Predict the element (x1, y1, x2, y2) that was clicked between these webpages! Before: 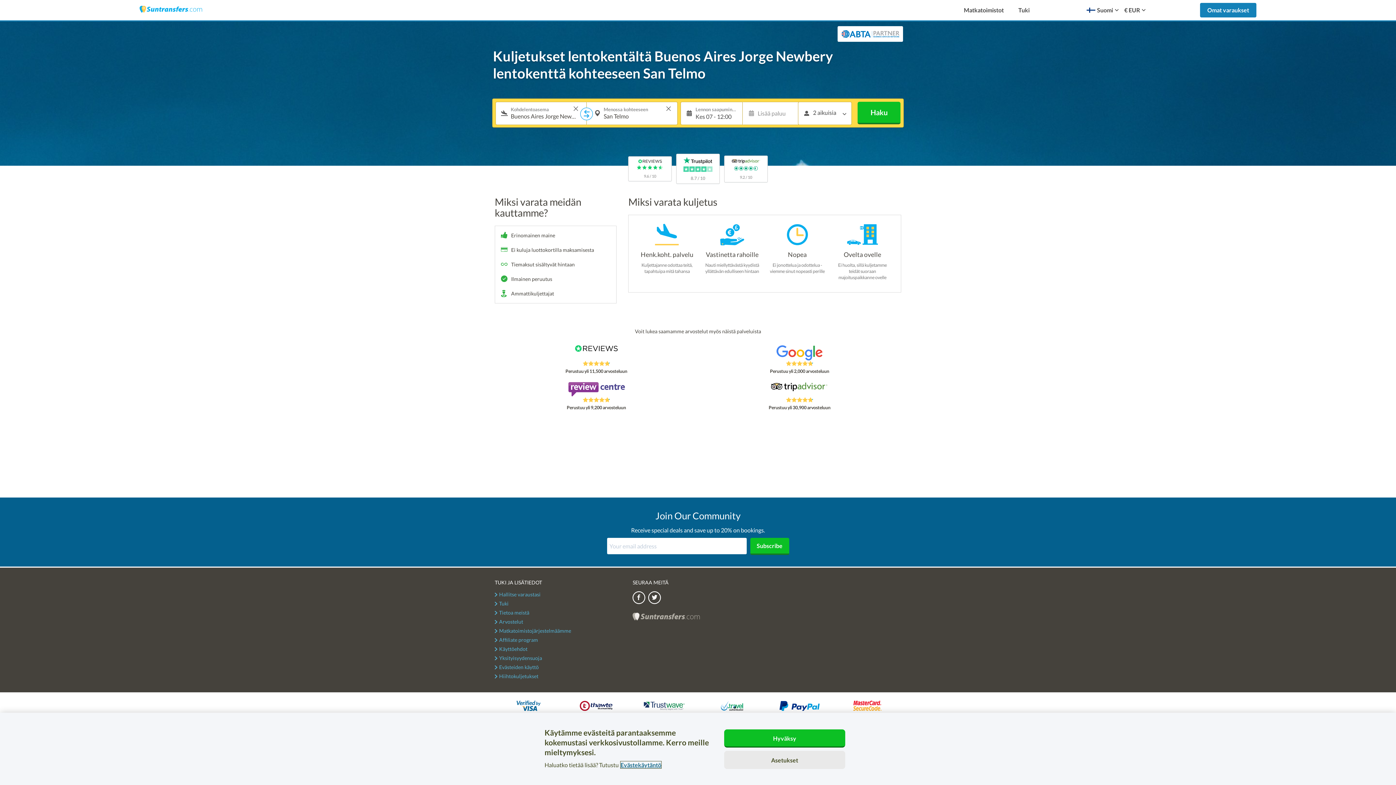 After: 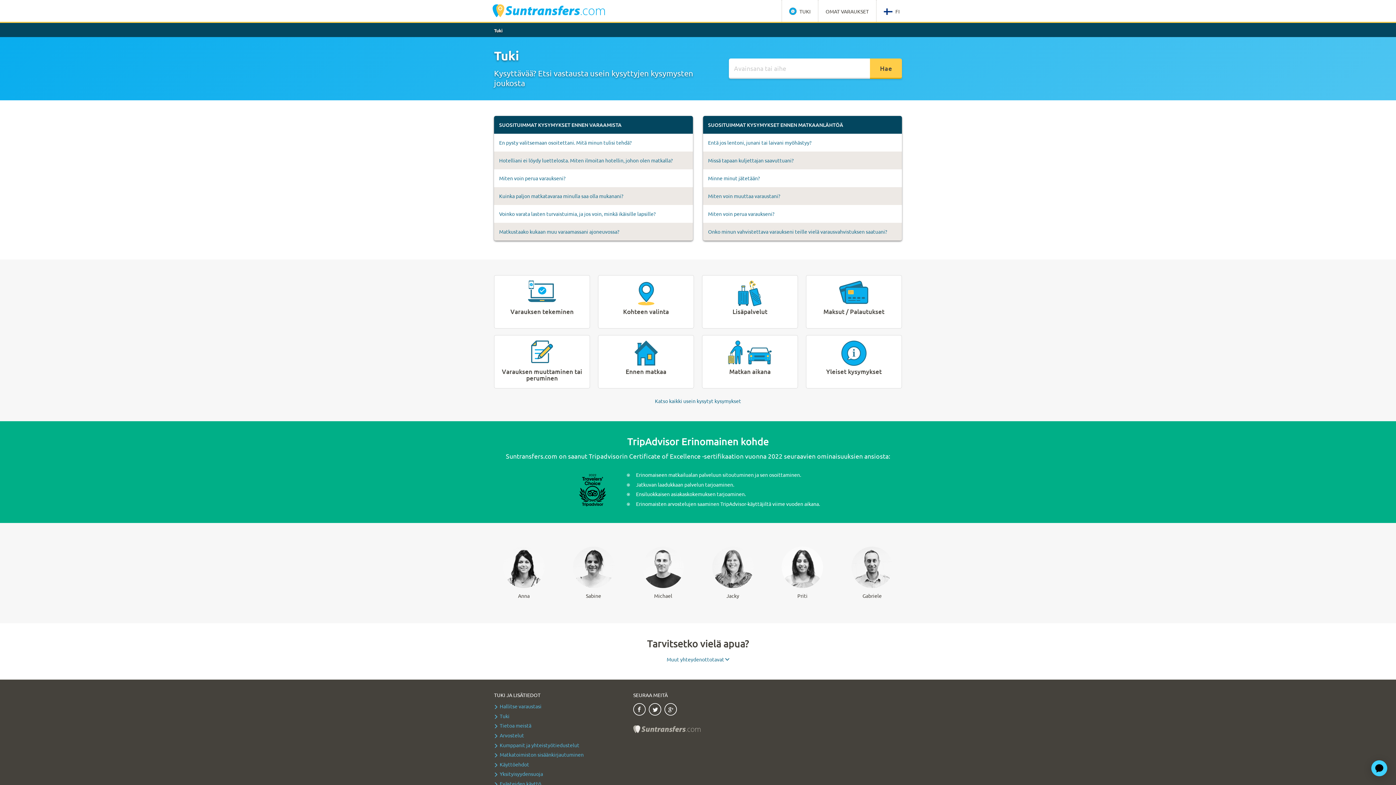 Action: label: Tuki bbox: (1018, 5, 1029, 14)